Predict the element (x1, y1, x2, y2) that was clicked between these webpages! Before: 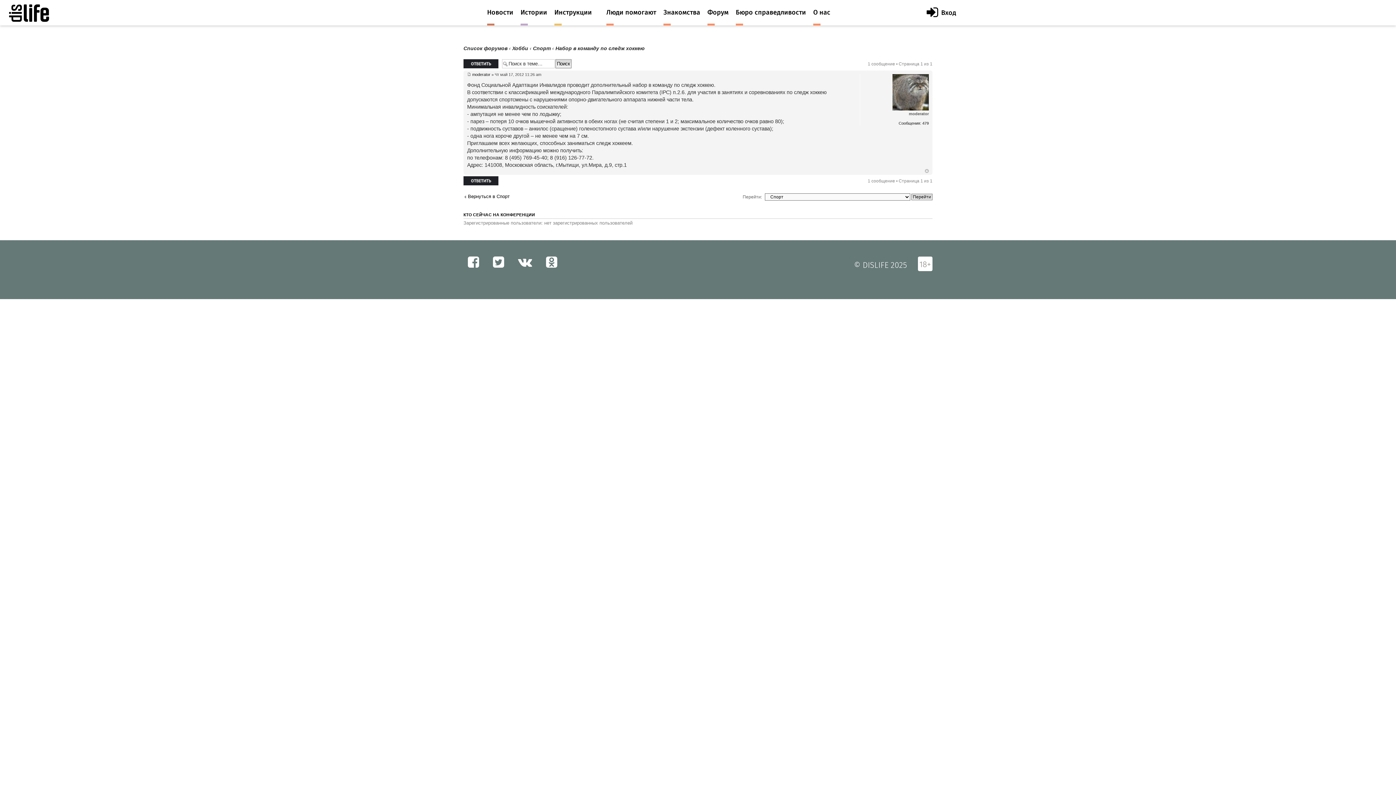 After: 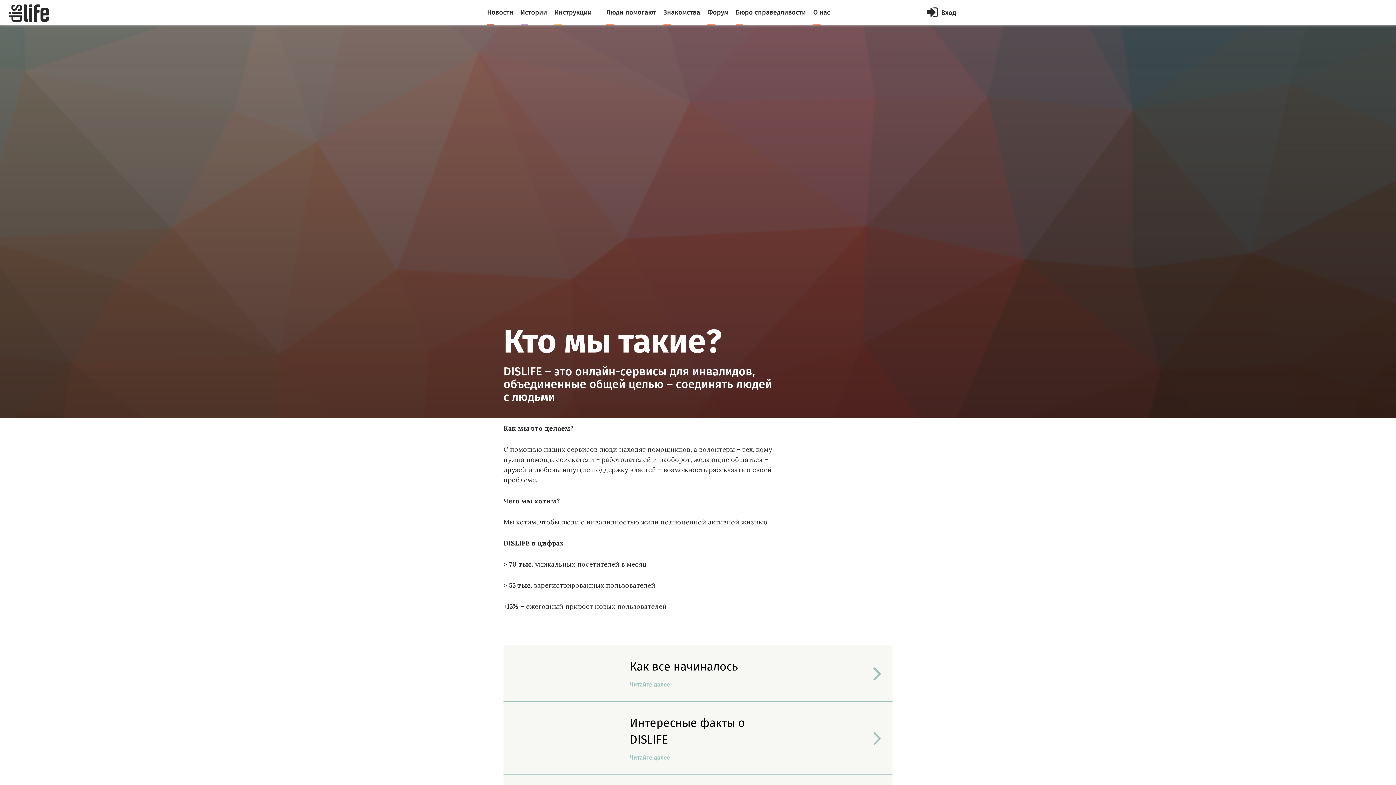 Action: label: О нас bbox: (813, 0, 830, 25)